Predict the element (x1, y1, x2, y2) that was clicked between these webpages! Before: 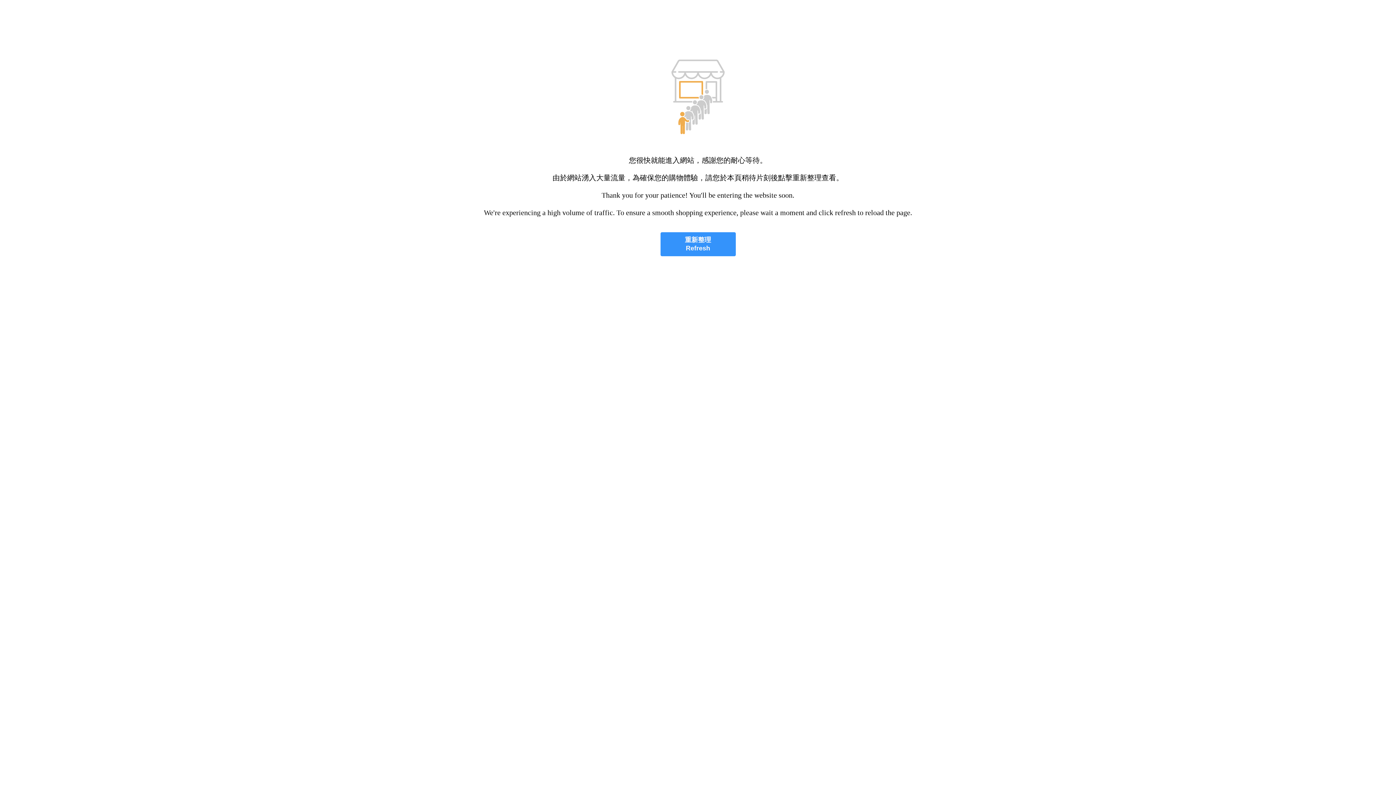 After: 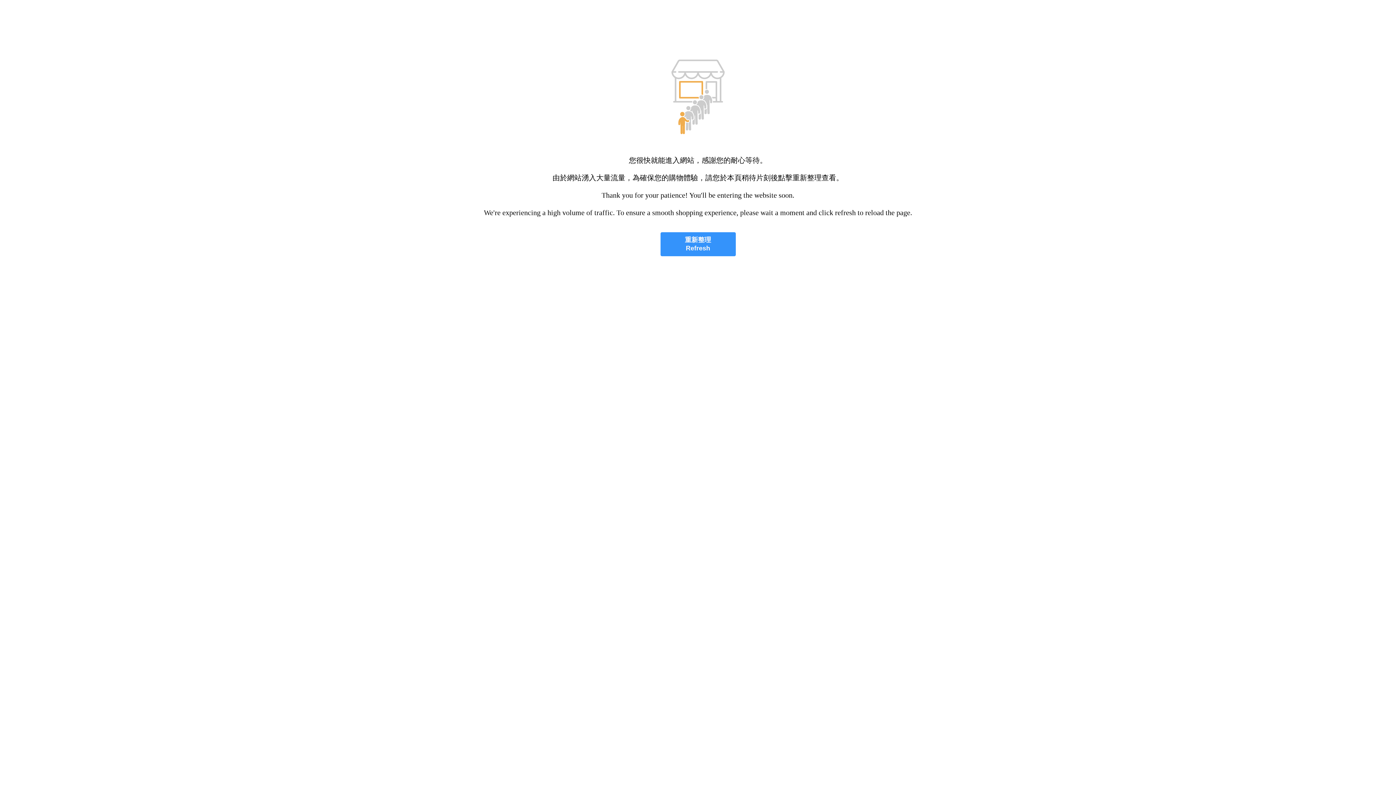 Action: label: 重新整理
Refresh bbox: (660, 232, 735, 256)